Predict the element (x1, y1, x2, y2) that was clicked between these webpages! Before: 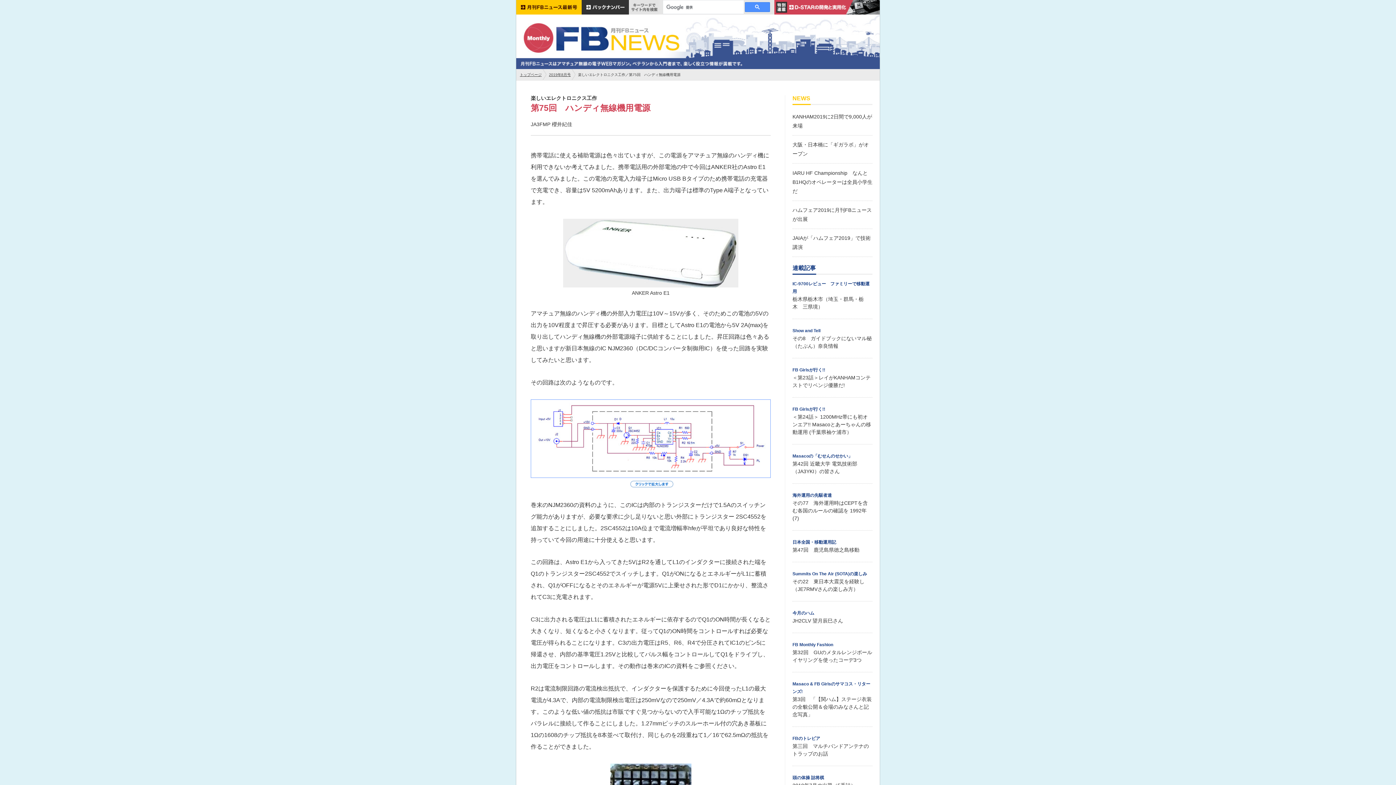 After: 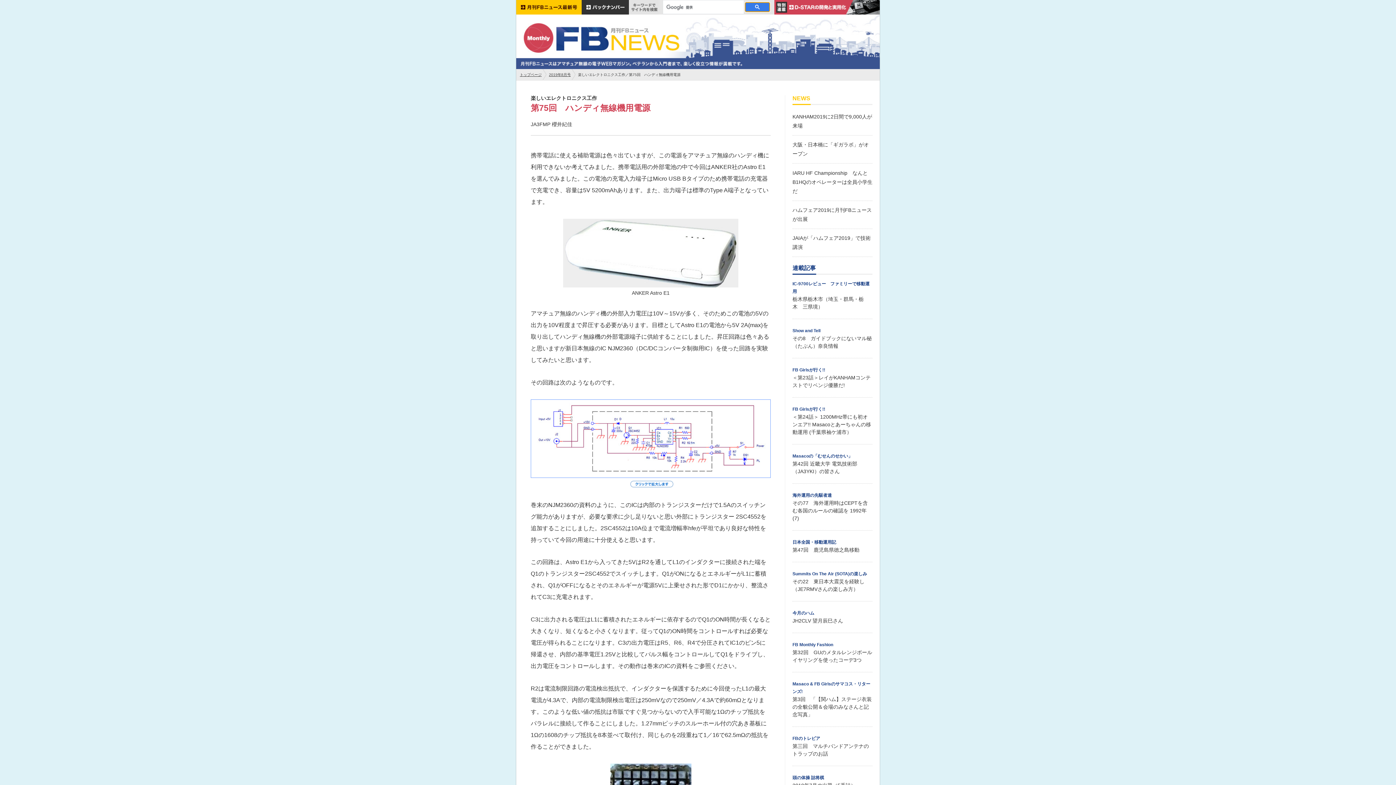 Action: bbox: (745, 2, 770, 12)